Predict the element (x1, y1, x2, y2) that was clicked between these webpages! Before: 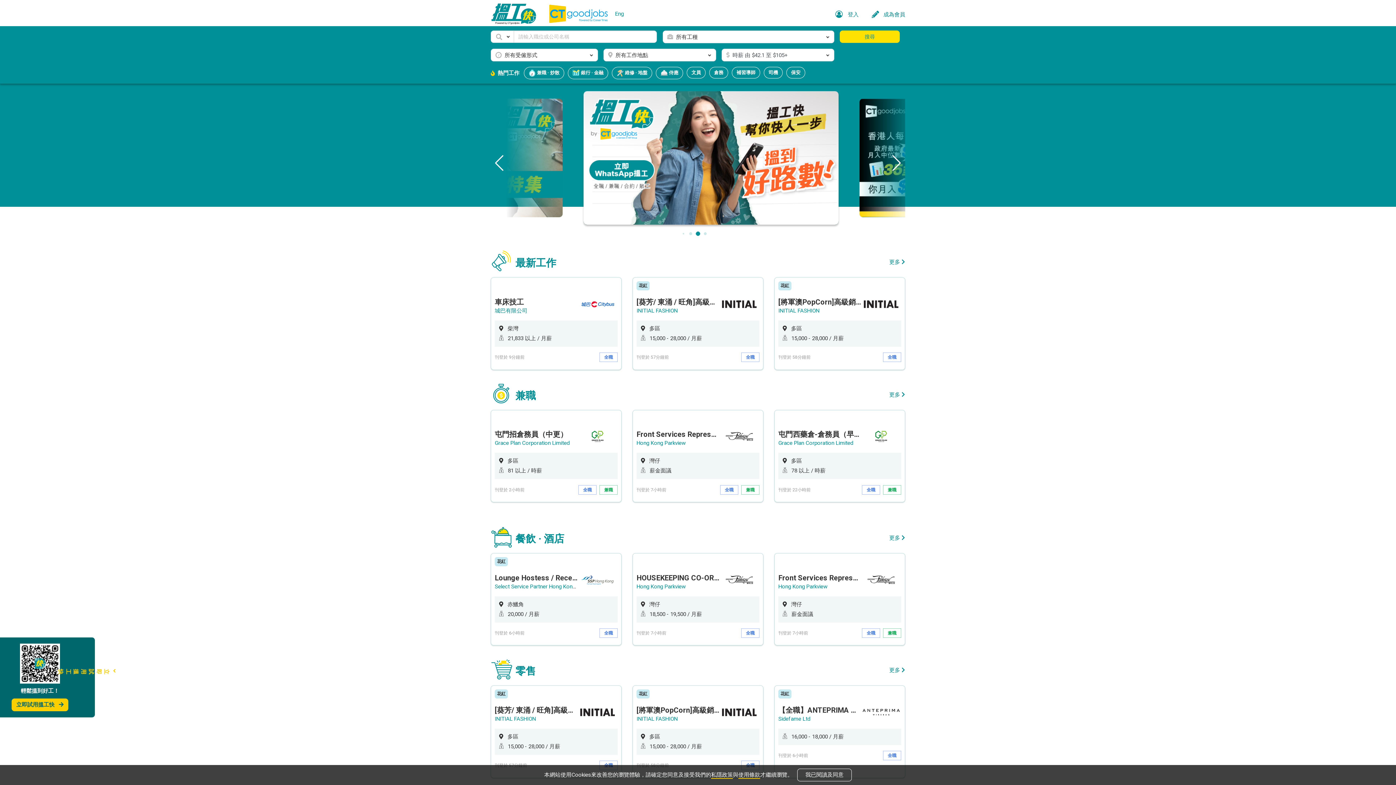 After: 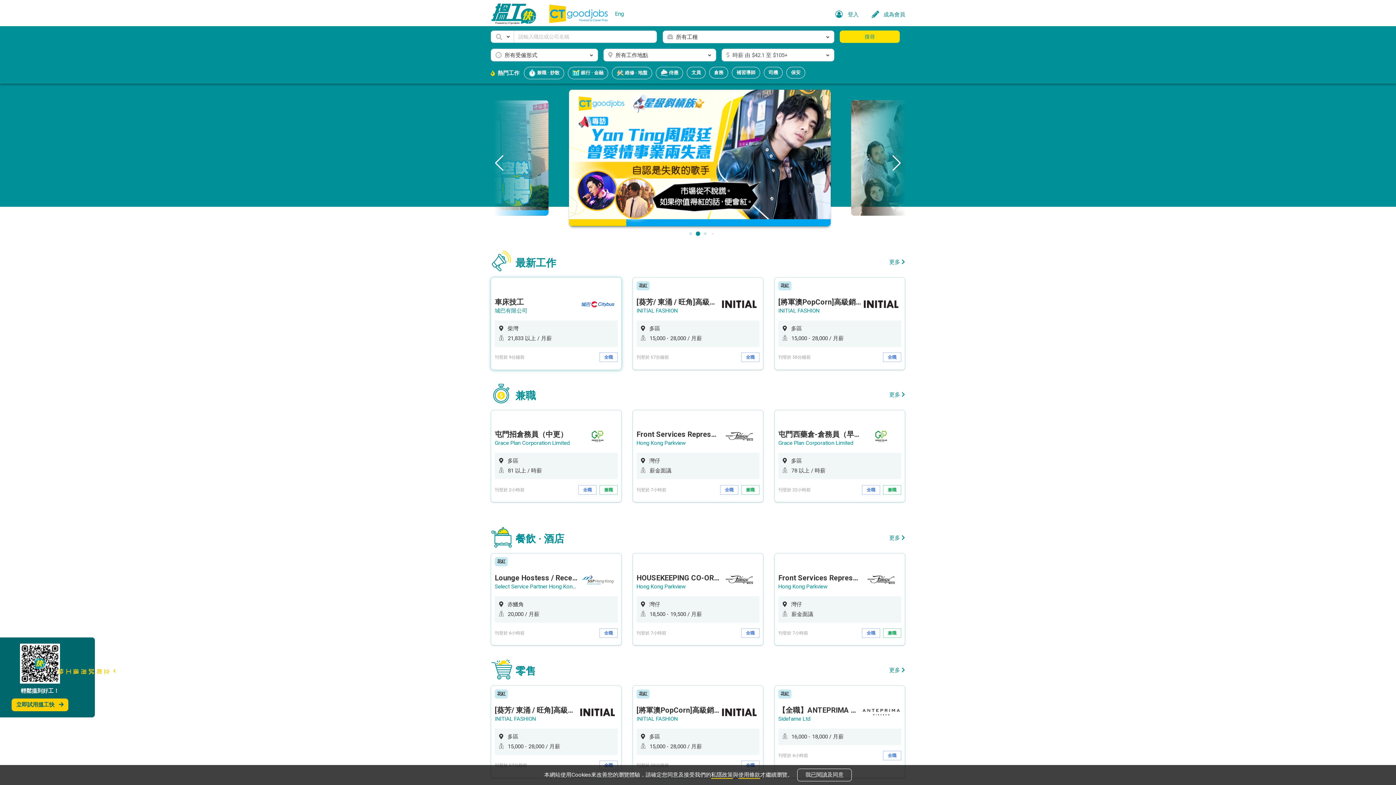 Action: bbox: (491, 277, 621, 369)